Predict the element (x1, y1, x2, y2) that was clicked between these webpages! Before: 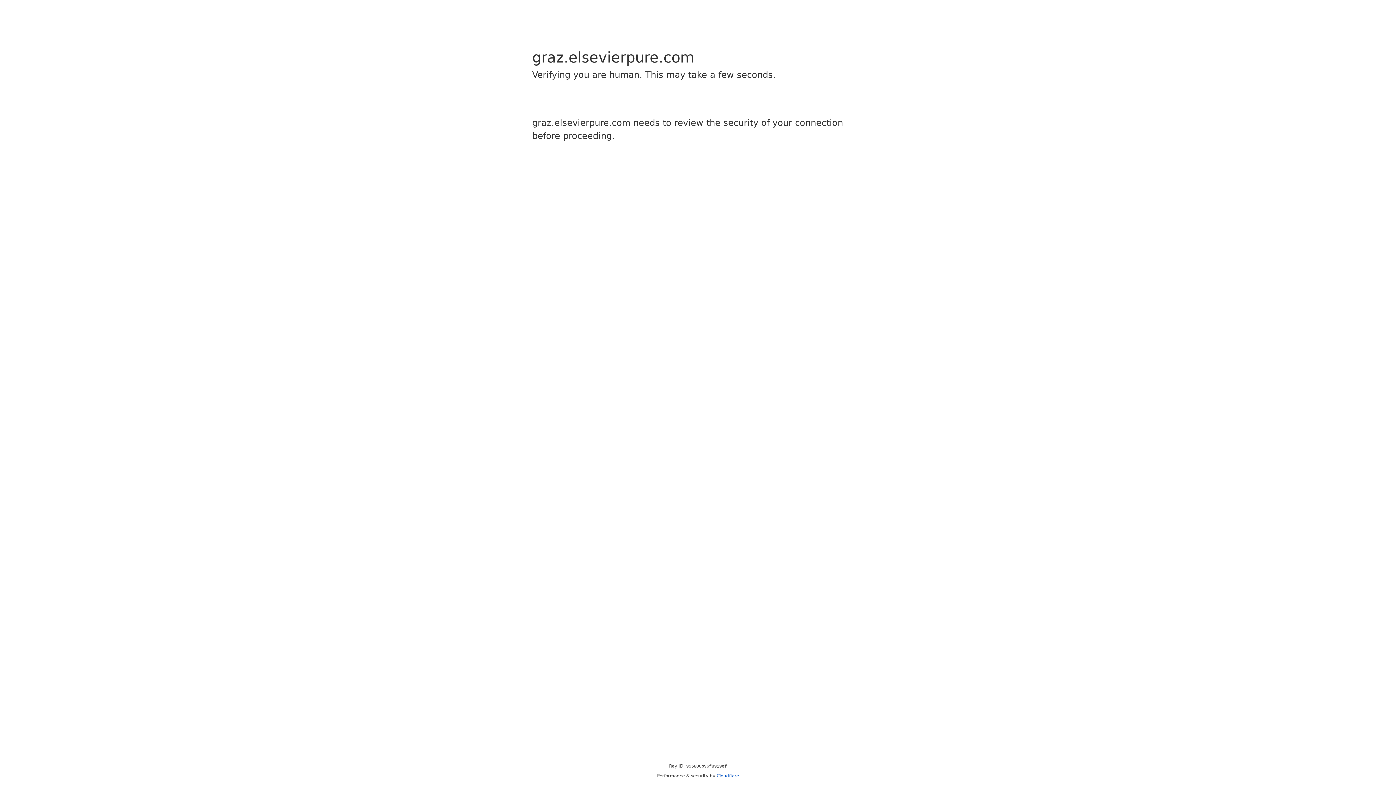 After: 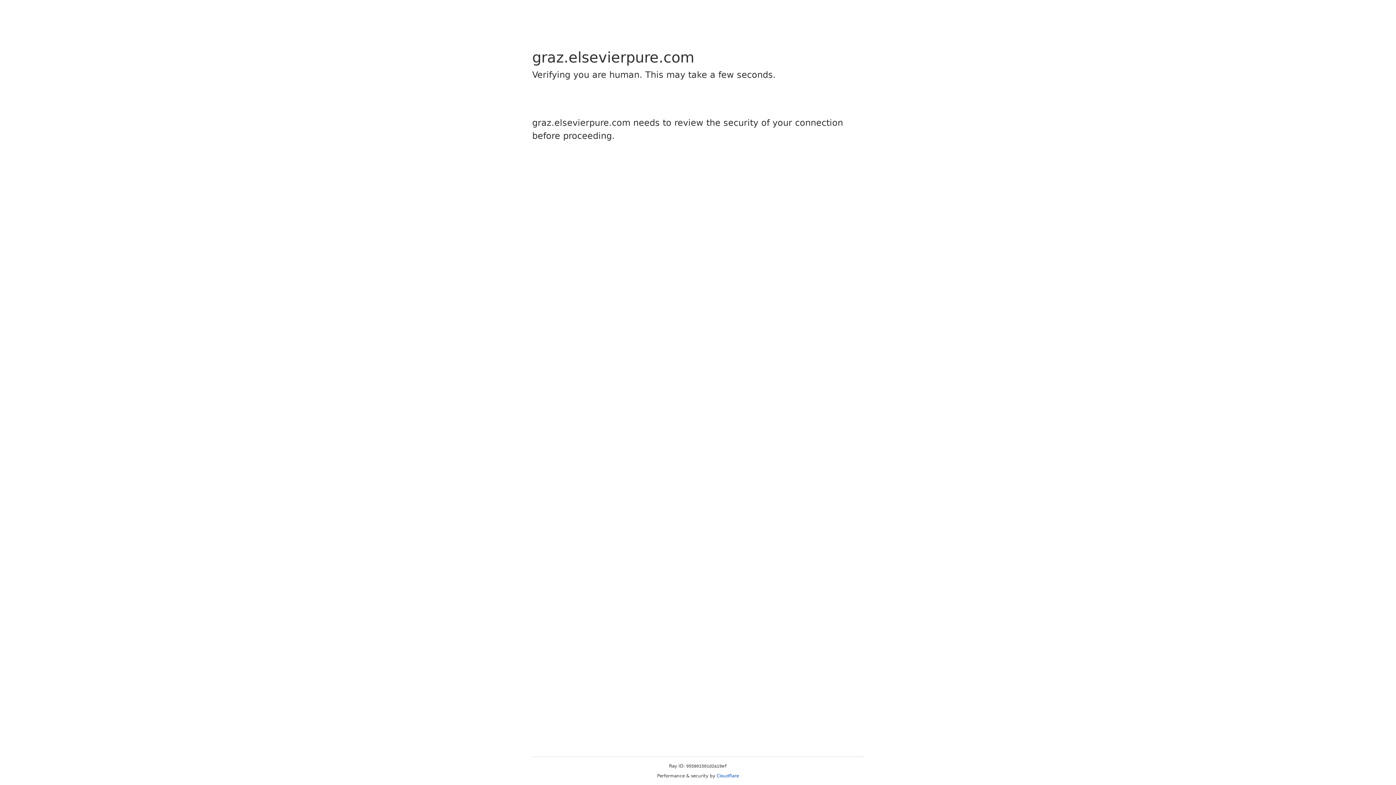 Action: bbox: (716, 773, 739, 778) label: Cloudflare